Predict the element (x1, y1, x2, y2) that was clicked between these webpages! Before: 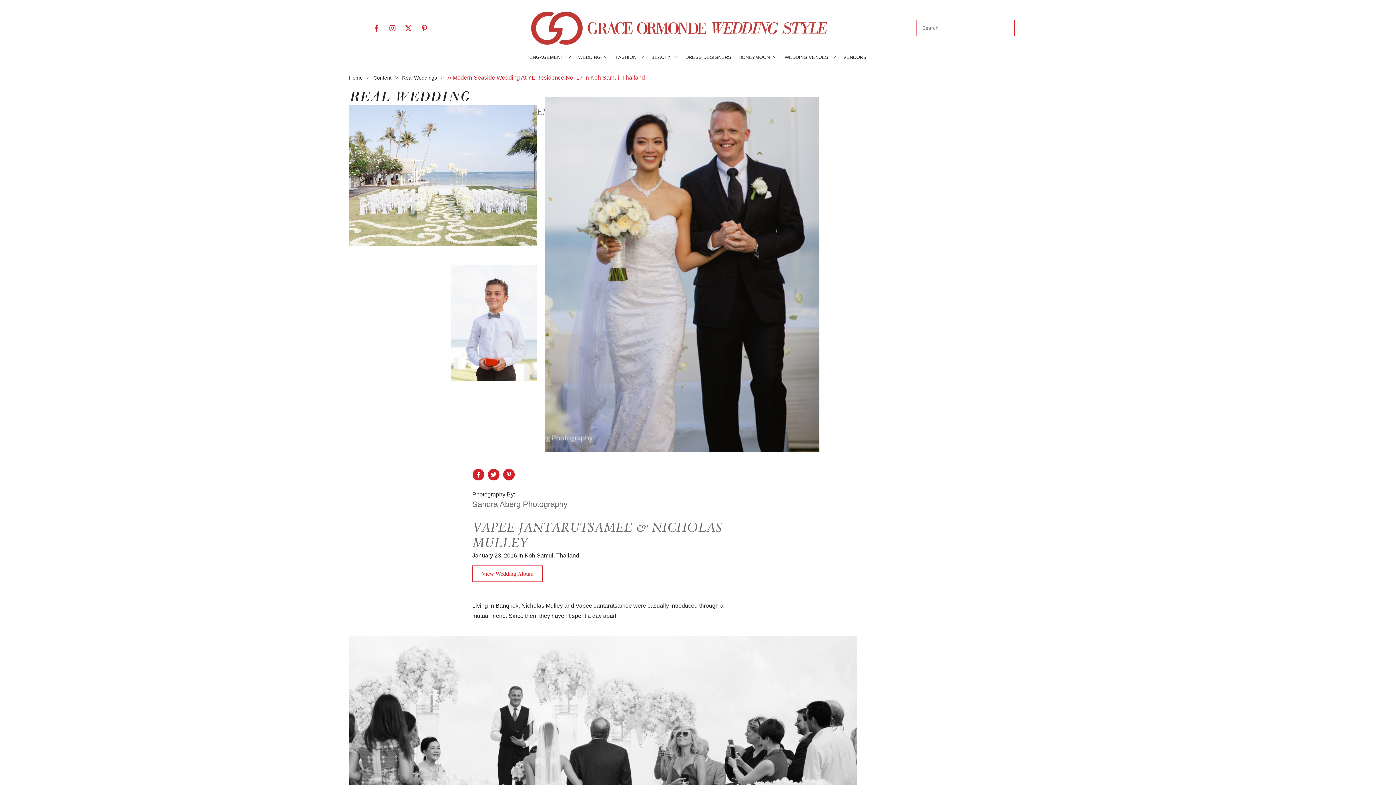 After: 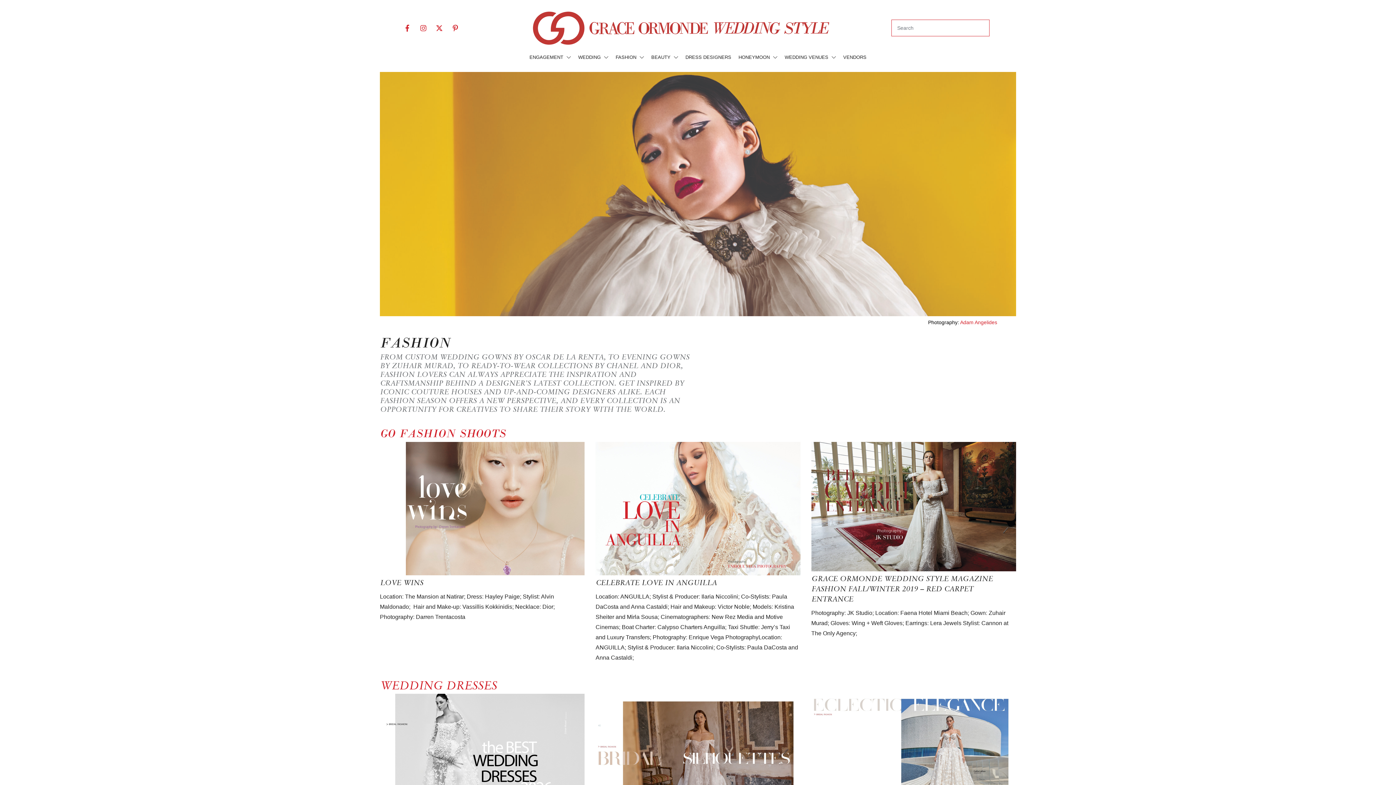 Action: label: Content bbox: (373, 73, 391, 81)